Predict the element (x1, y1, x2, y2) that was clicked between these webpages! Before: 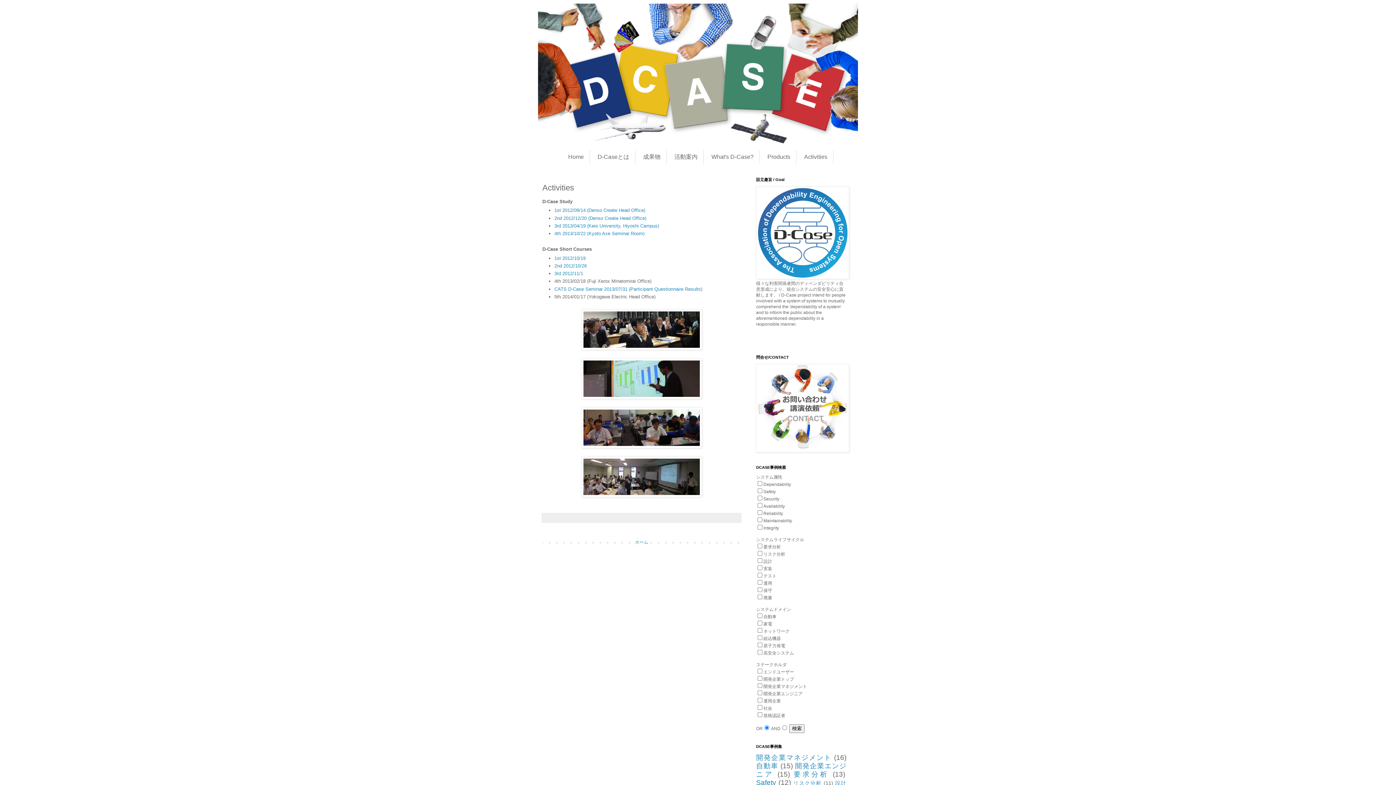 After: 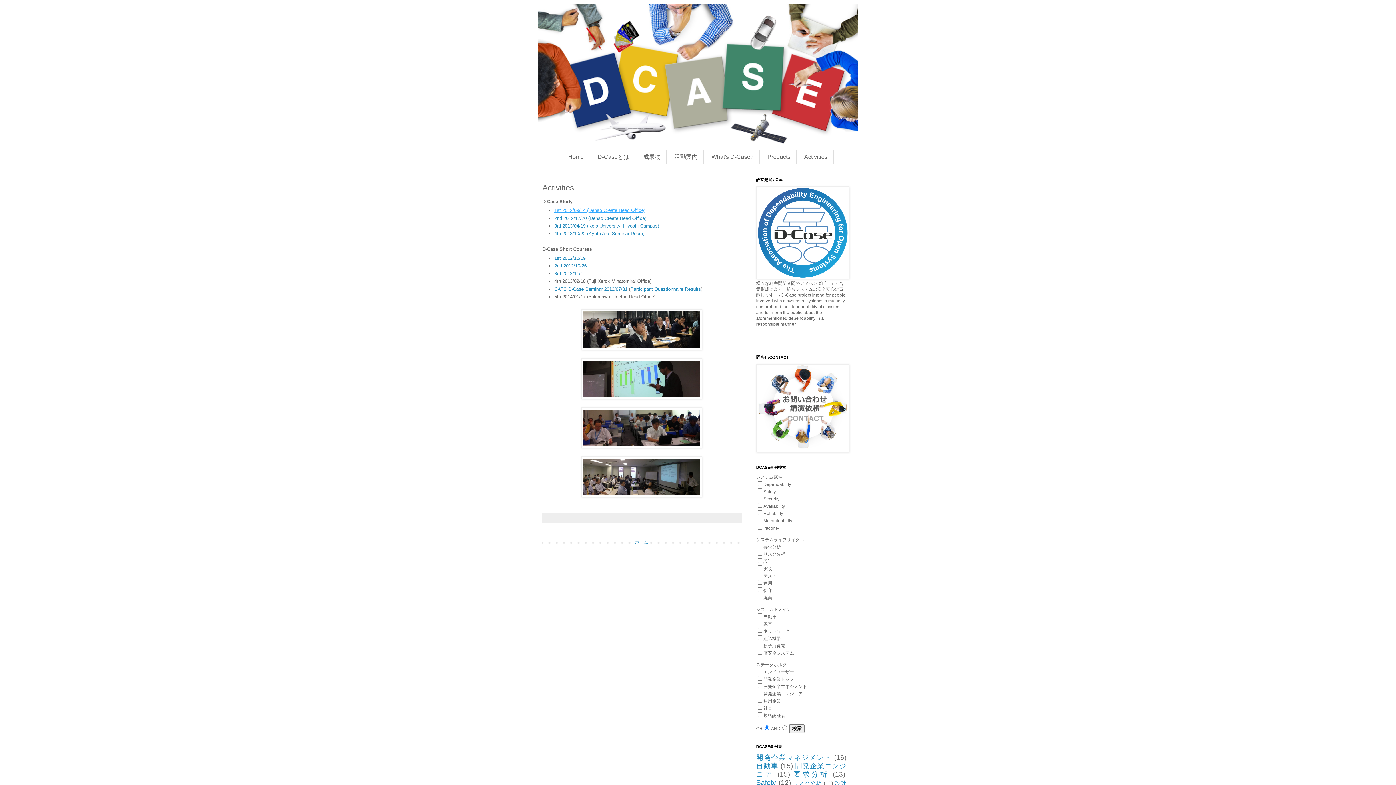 Action: label: 1st 2012/09/14 (Denso Create Head Office) bbox: (554, 207, 645, 213)